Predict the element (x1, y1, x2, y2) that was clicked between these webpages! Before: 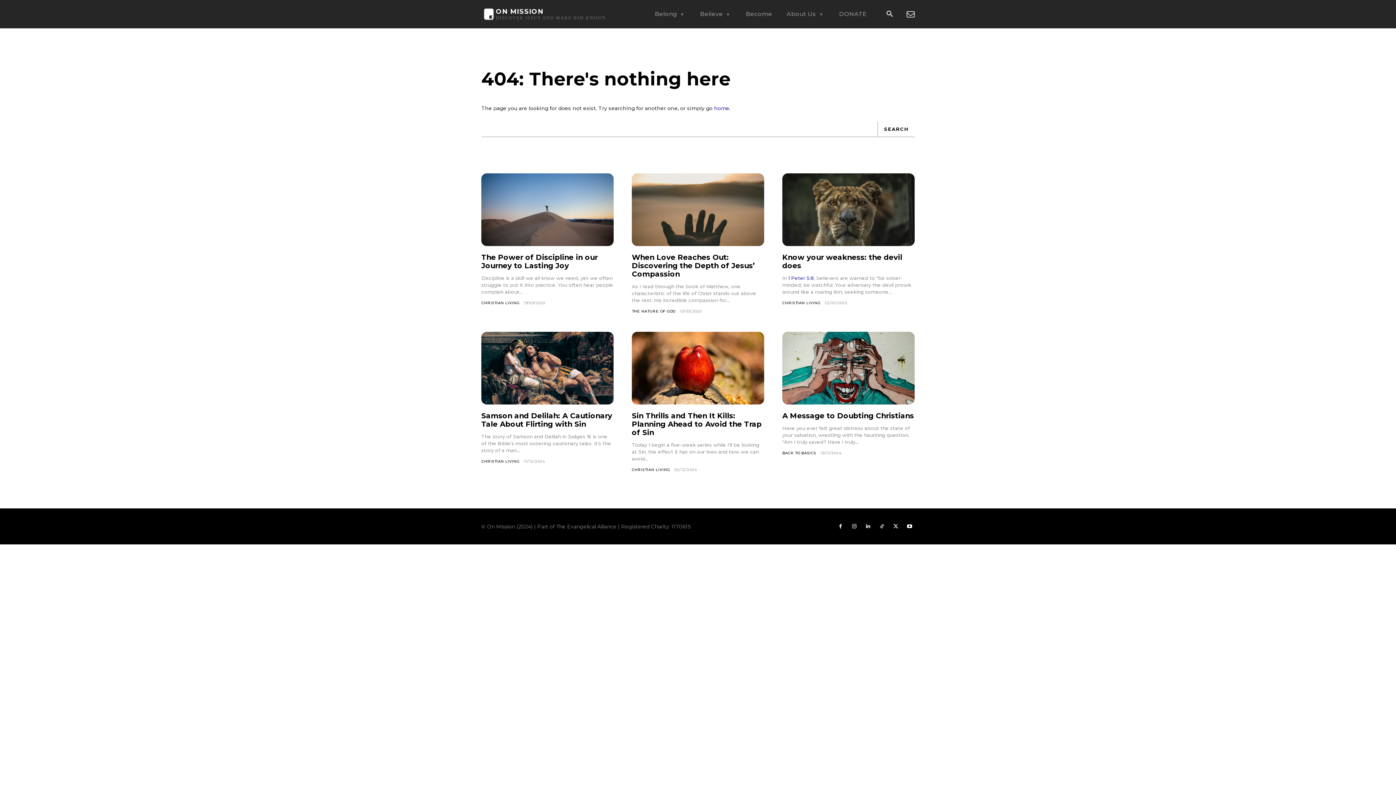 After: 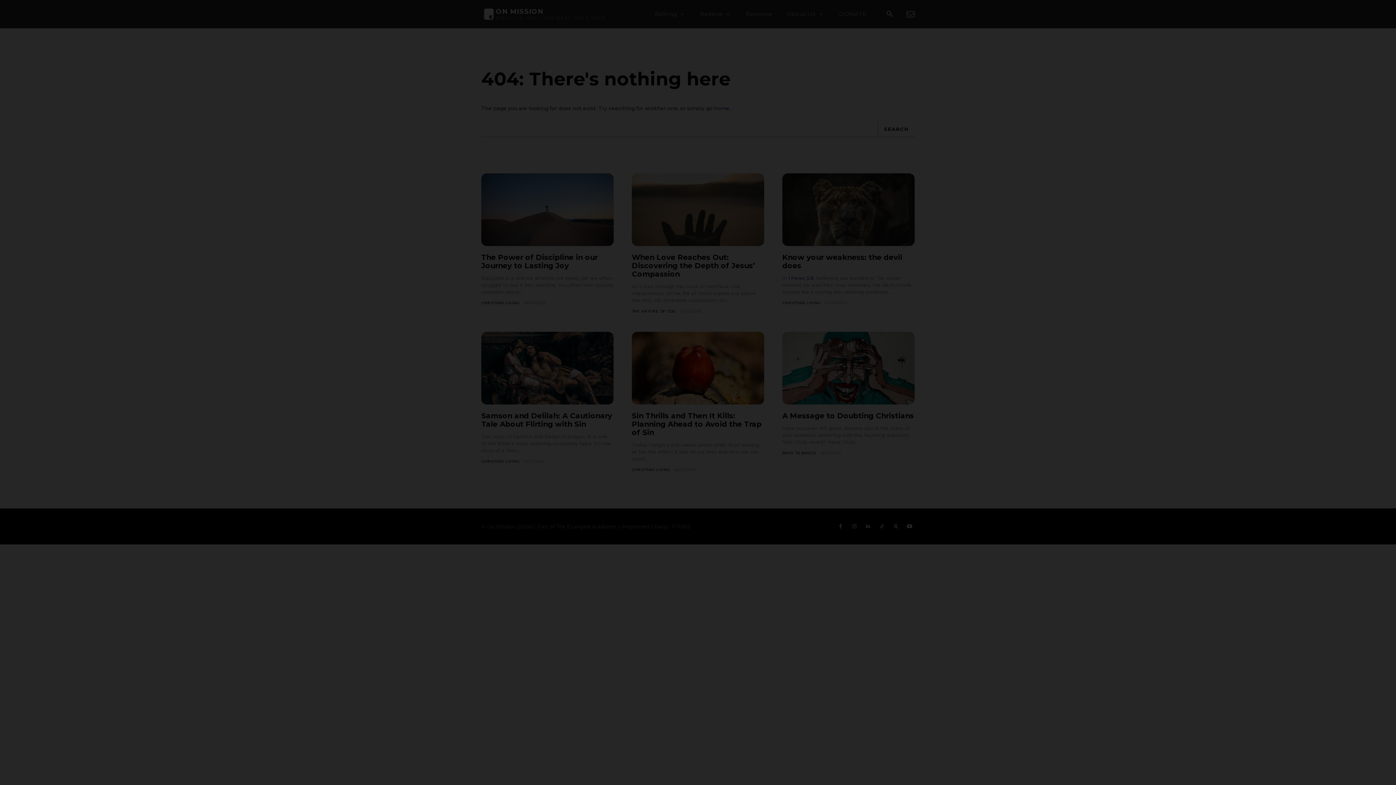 Action: bbox: (906, 9, 914, 18)